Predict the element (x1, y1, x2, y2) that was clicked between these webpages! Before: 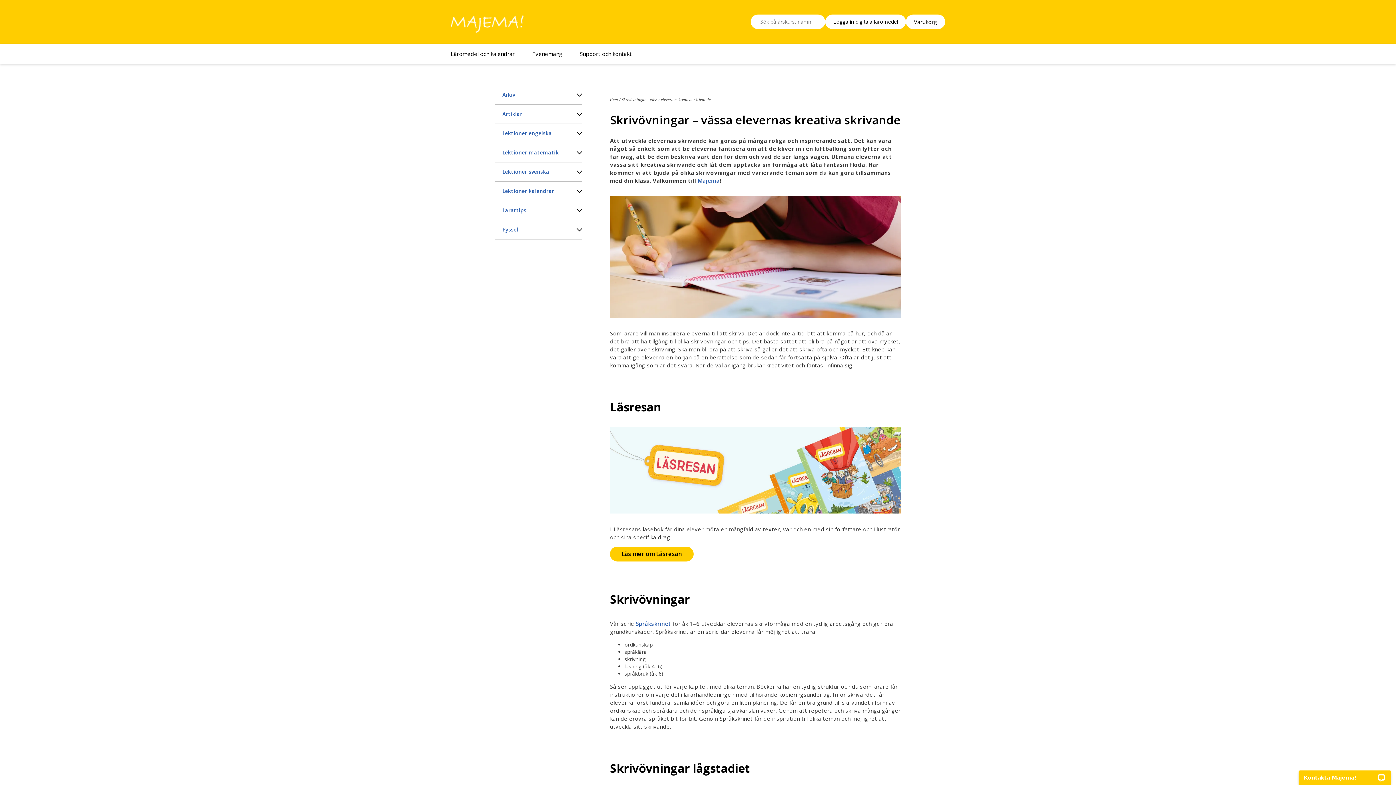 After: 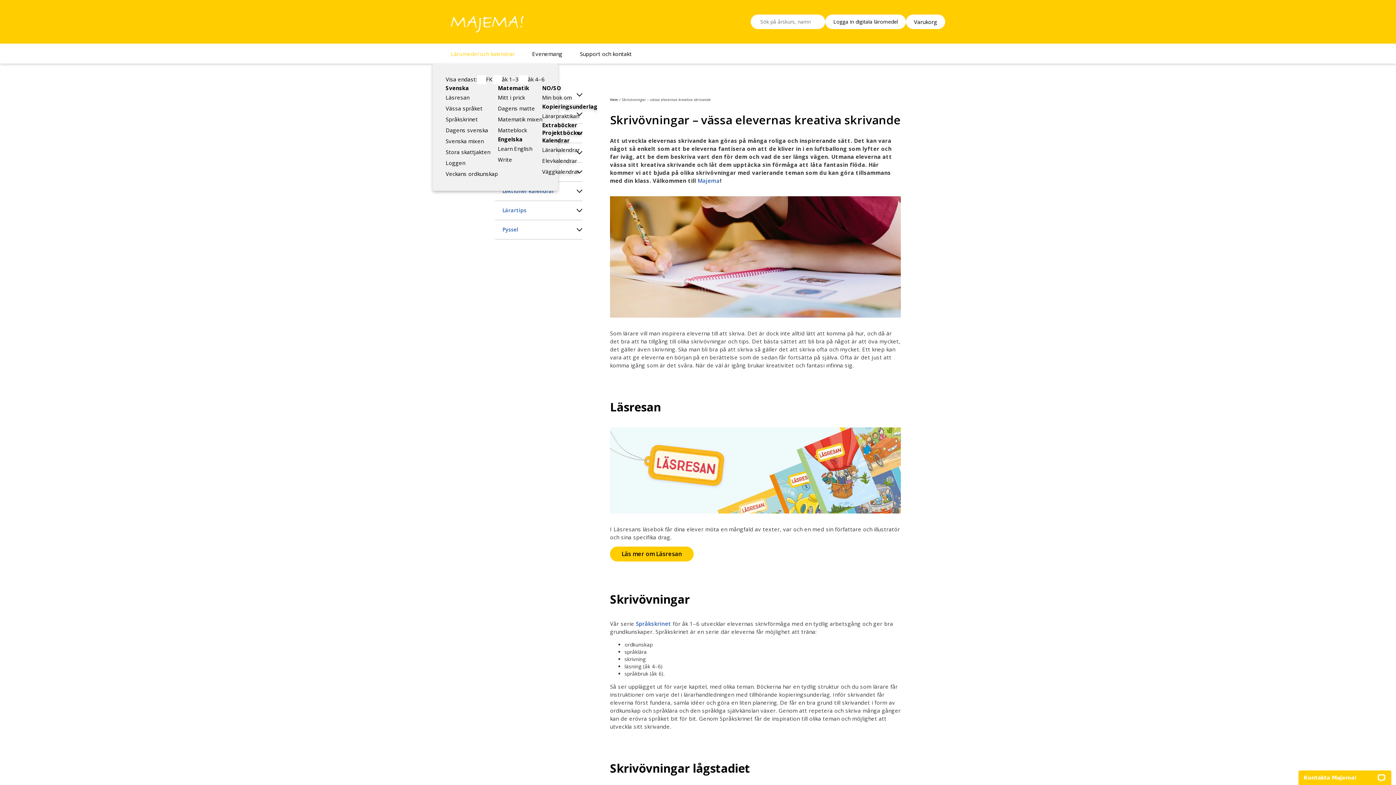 Action: bbox: (450, 43, 523, 63) label: Läromedel och kalendrar